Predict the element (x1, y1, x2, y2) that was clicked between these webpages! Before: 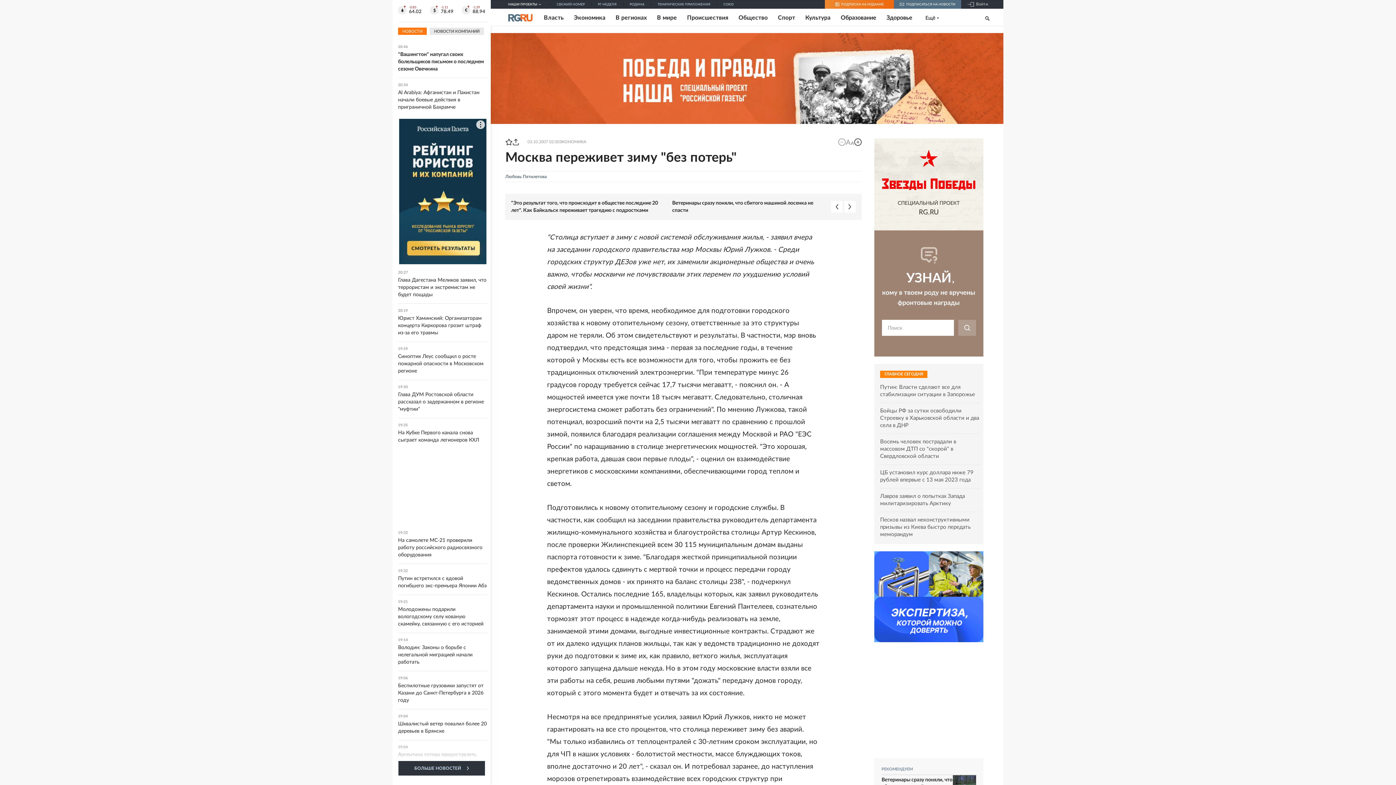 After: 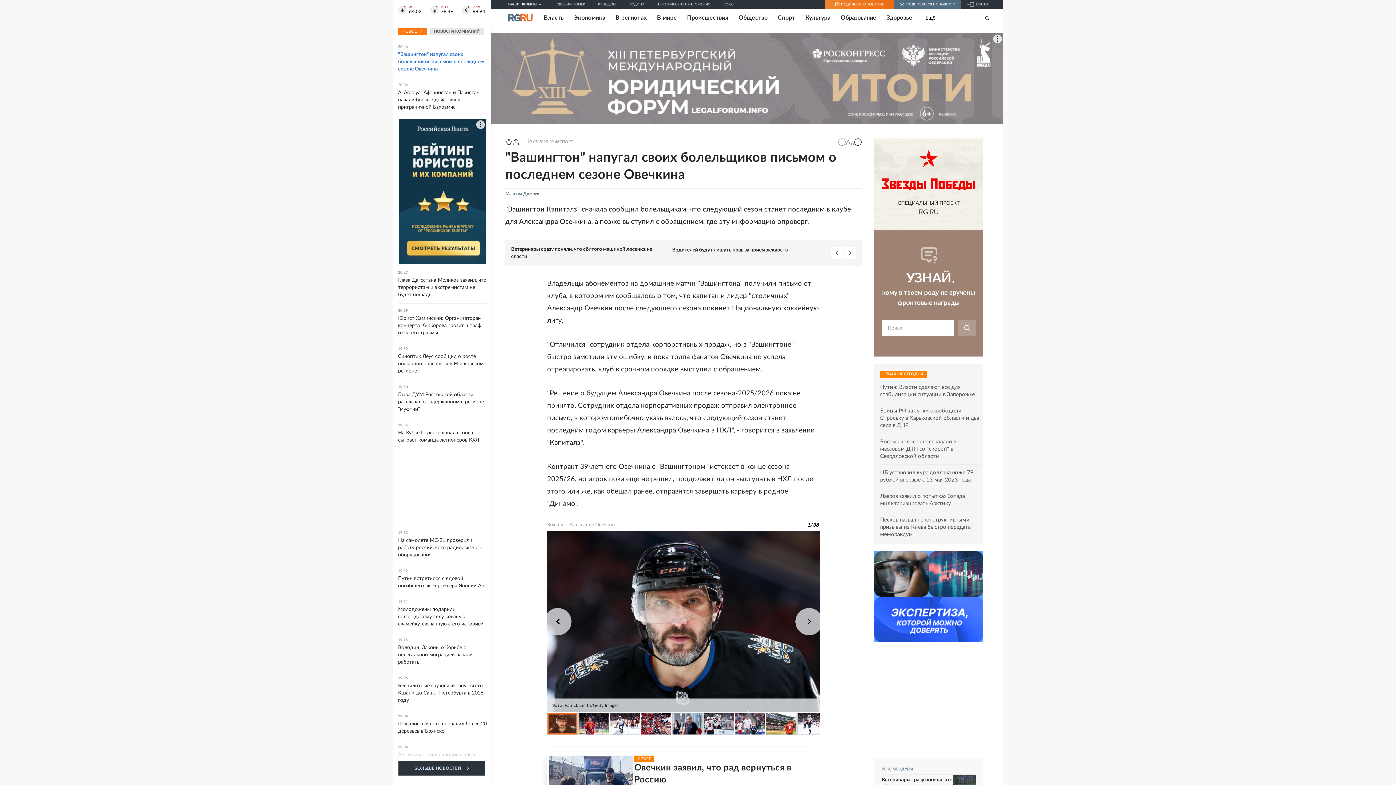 Action: label: 20:46
"Вашингтон" напугал своих болельщиков письмом о последнем сезоне Овечкина bbox: (398, 45, 487, 72)